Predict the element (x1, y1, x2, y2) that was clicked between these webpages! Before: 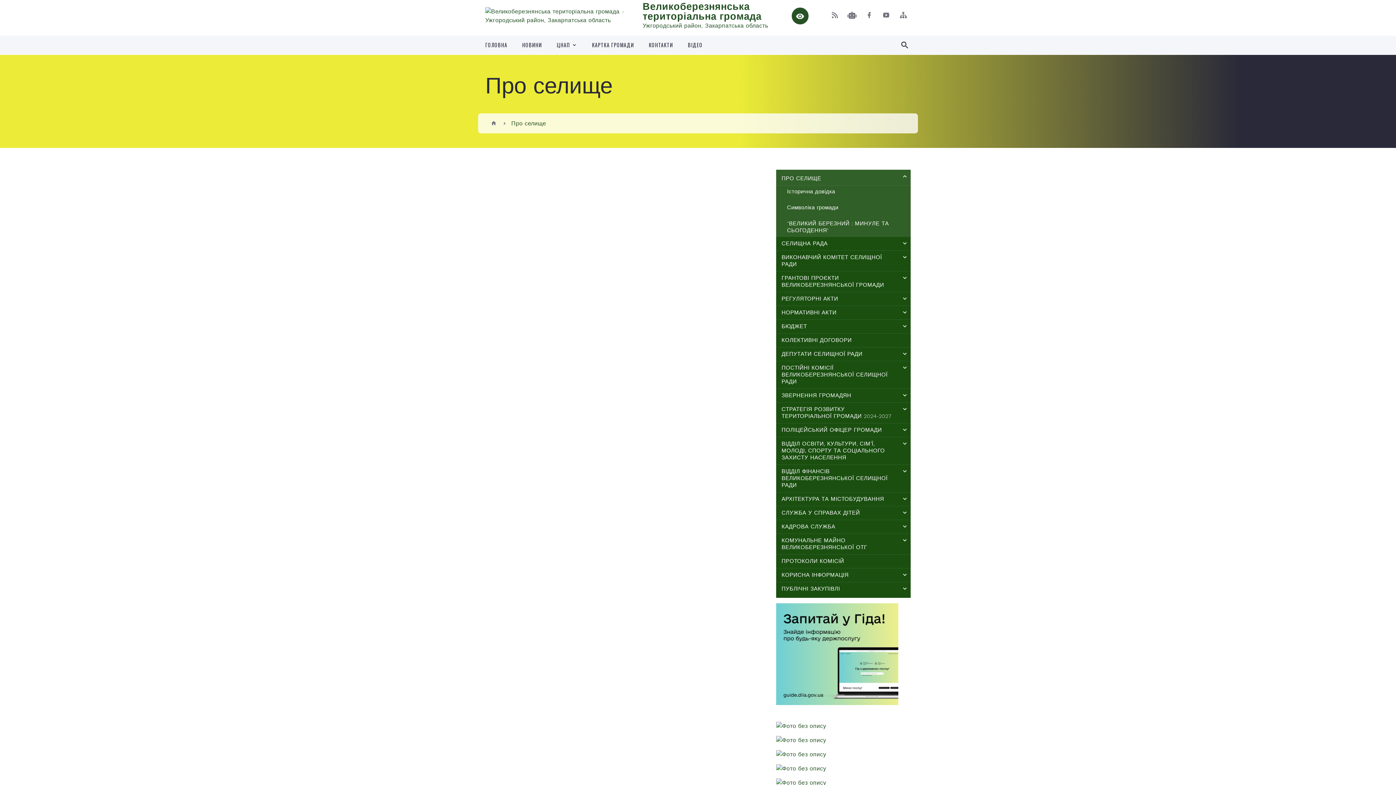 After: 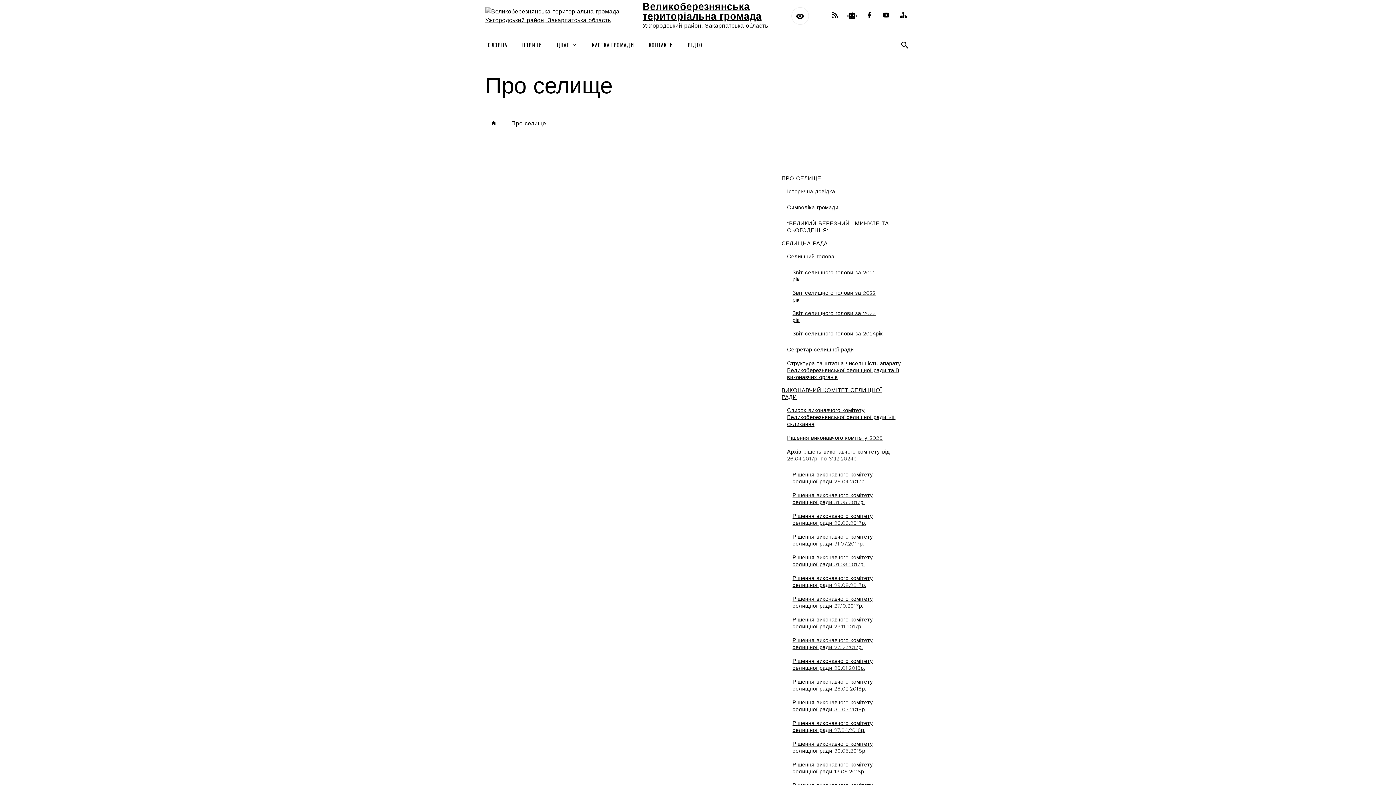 Action: bbox: (791, 7, 809, 24)